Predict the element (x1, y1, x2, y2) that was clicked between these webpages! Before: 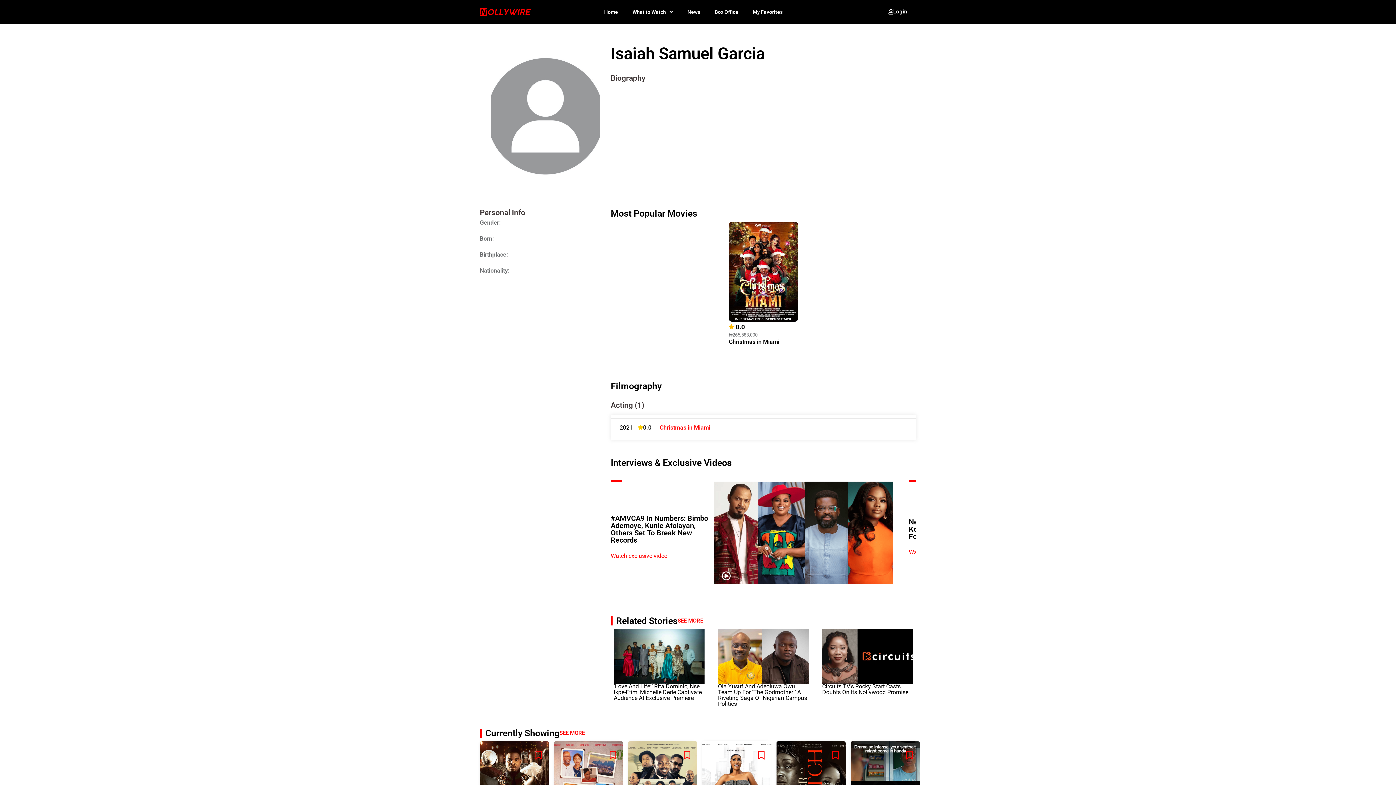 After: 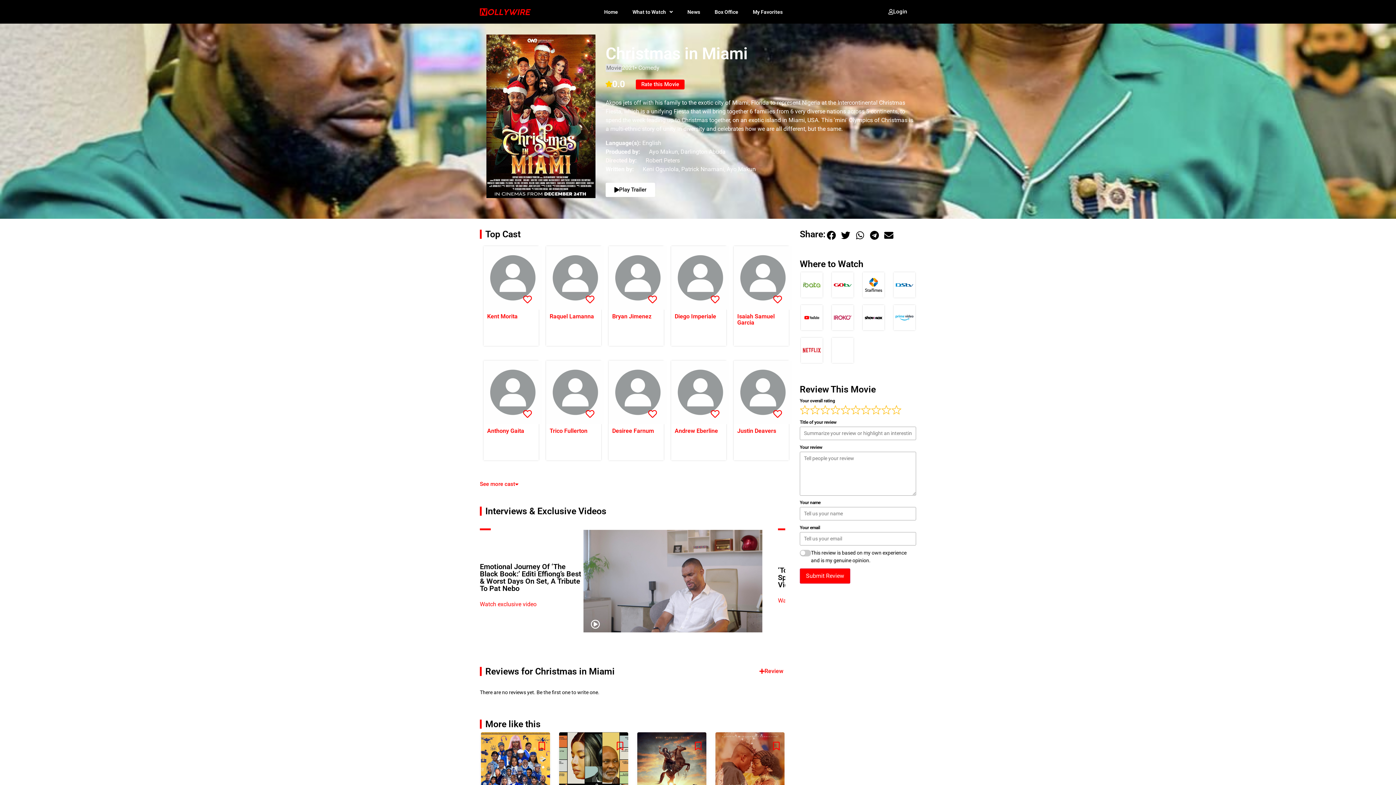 Action: bbox: (638, 425, 643, 430)